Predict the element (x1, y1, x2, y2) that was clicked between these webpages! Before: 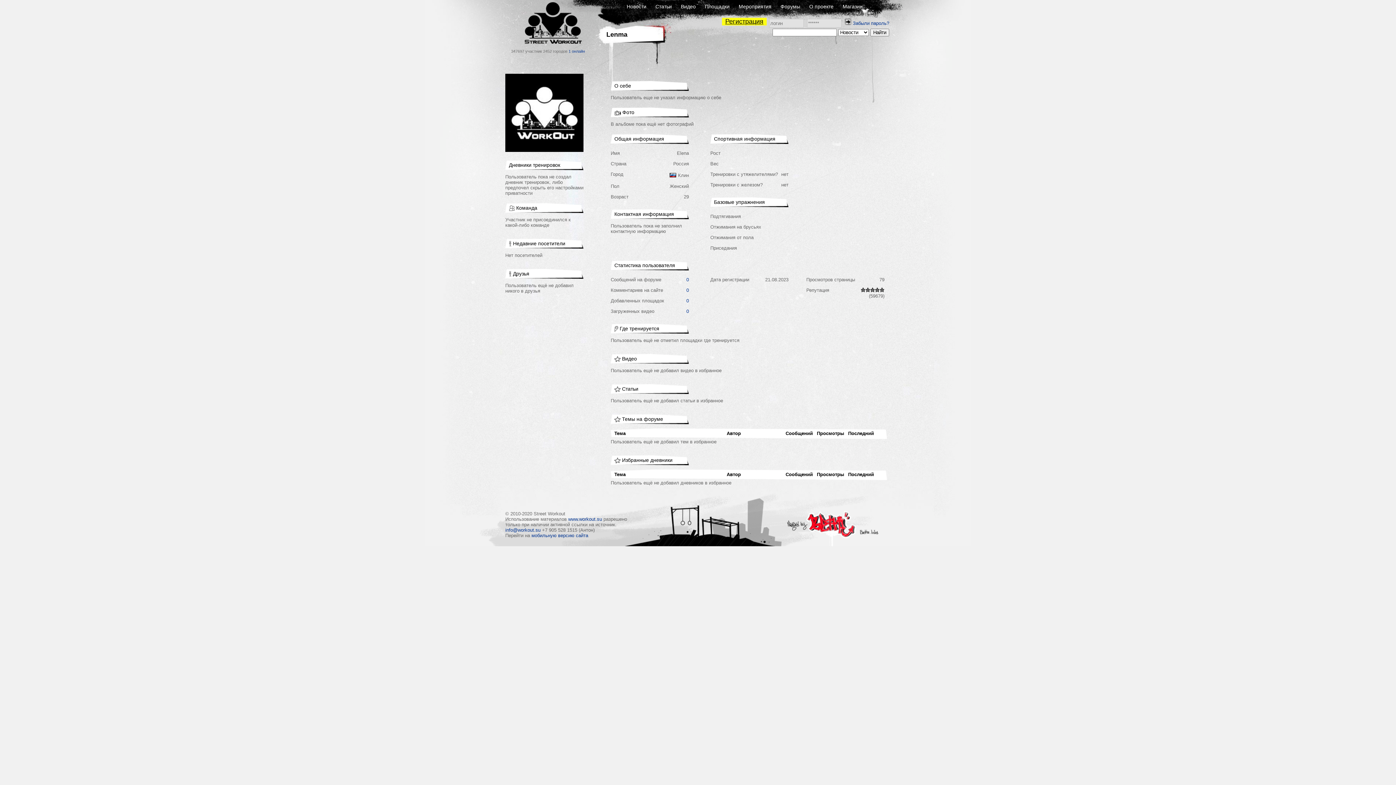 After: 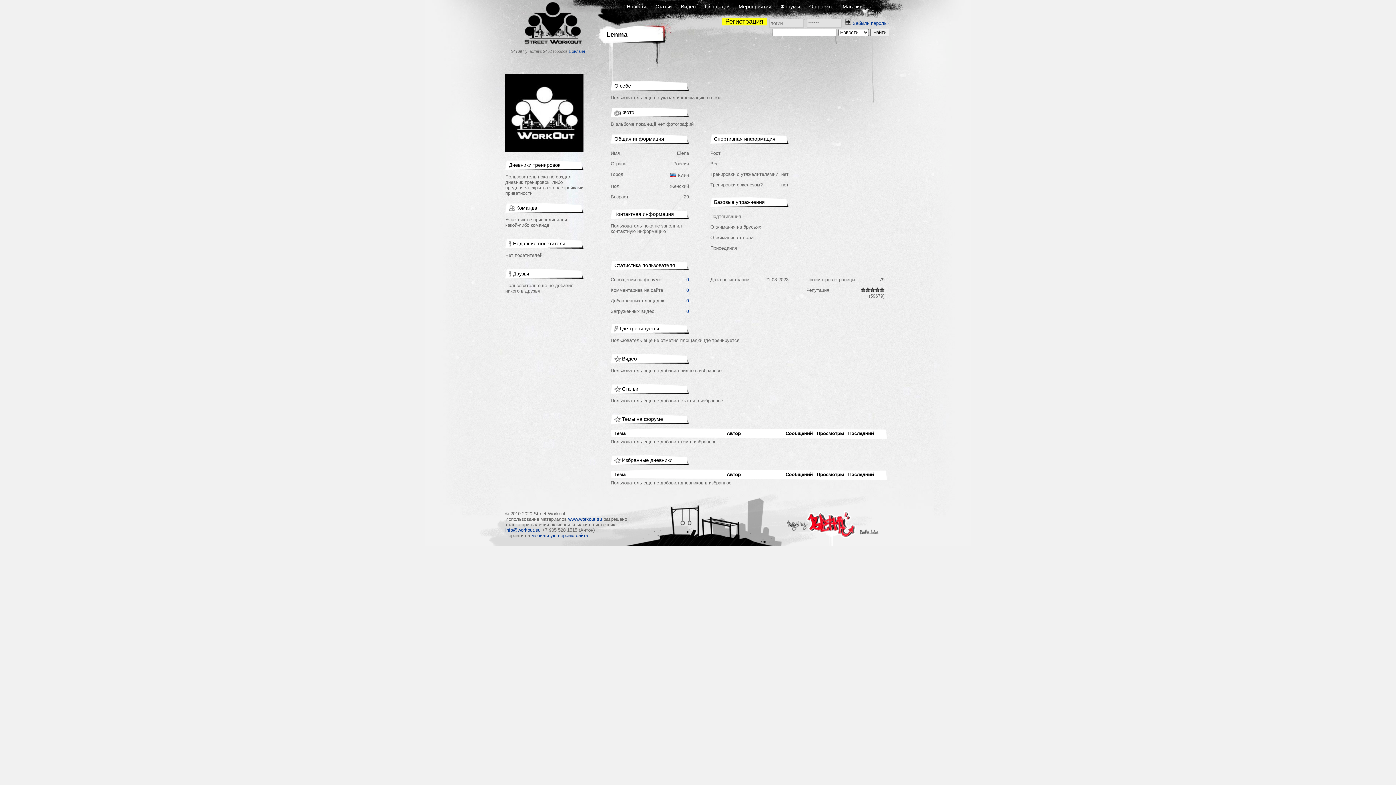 Action: label: Недавние посетители bbox: (509, 240, 581, 248)